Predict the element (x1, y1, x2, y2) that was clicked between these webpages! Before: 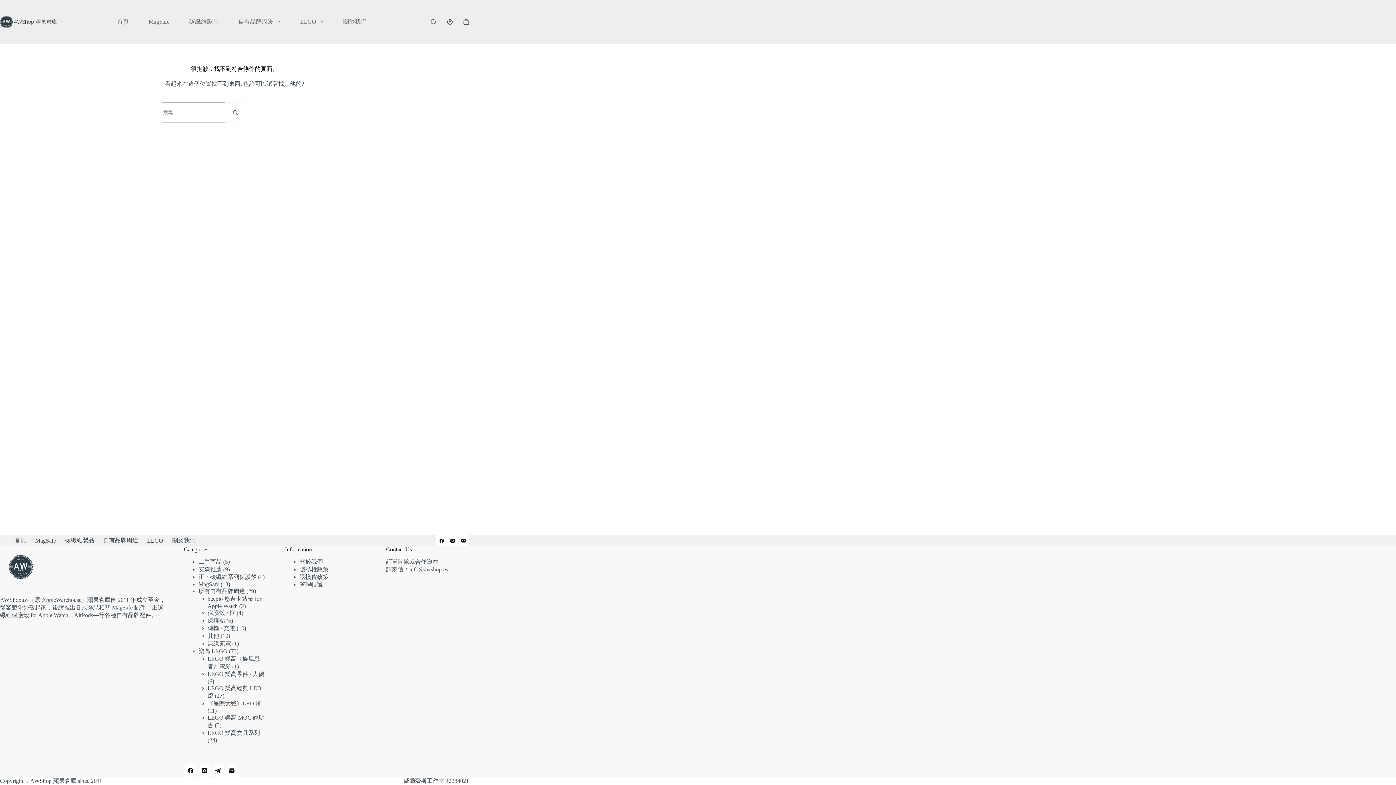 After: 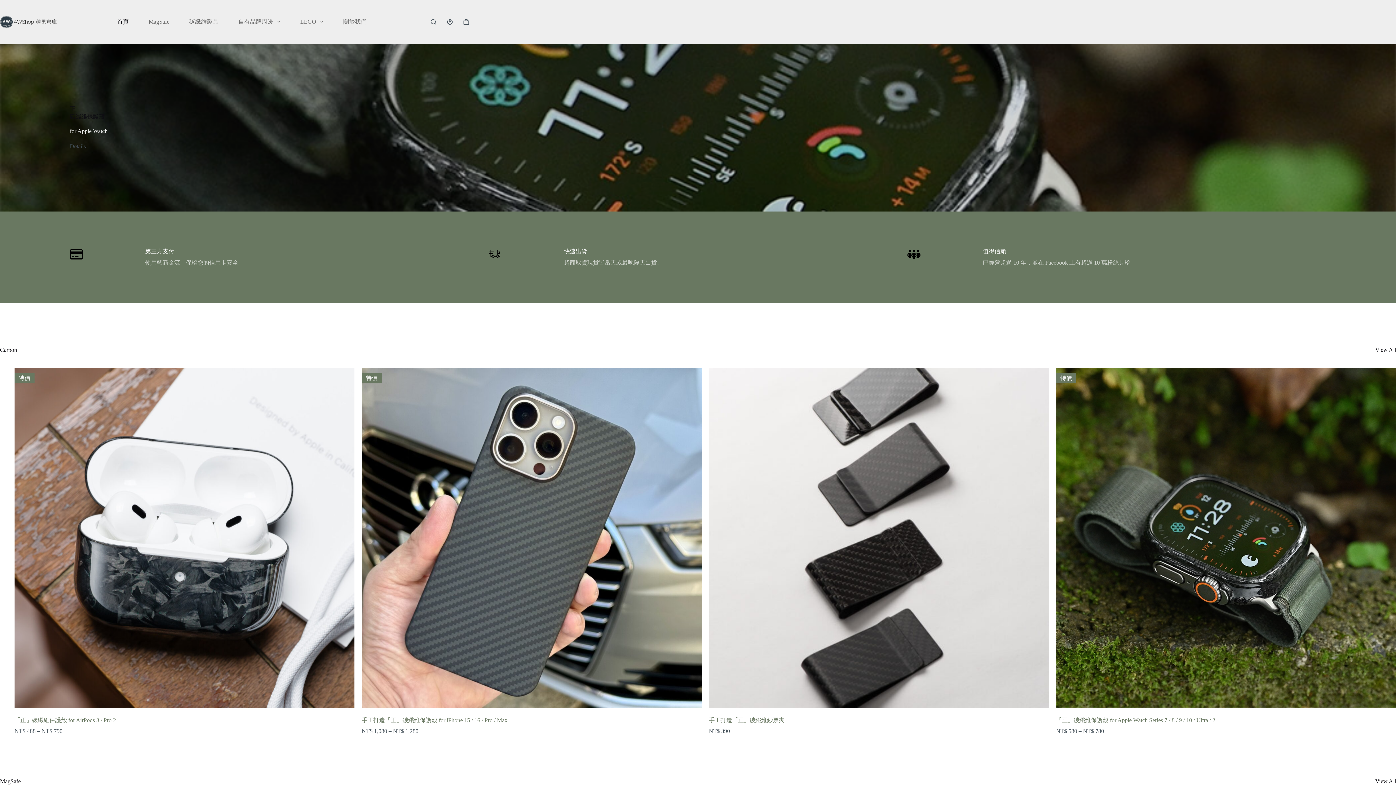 Action: bbox: (10, 537, 30, 544) label: 首頁